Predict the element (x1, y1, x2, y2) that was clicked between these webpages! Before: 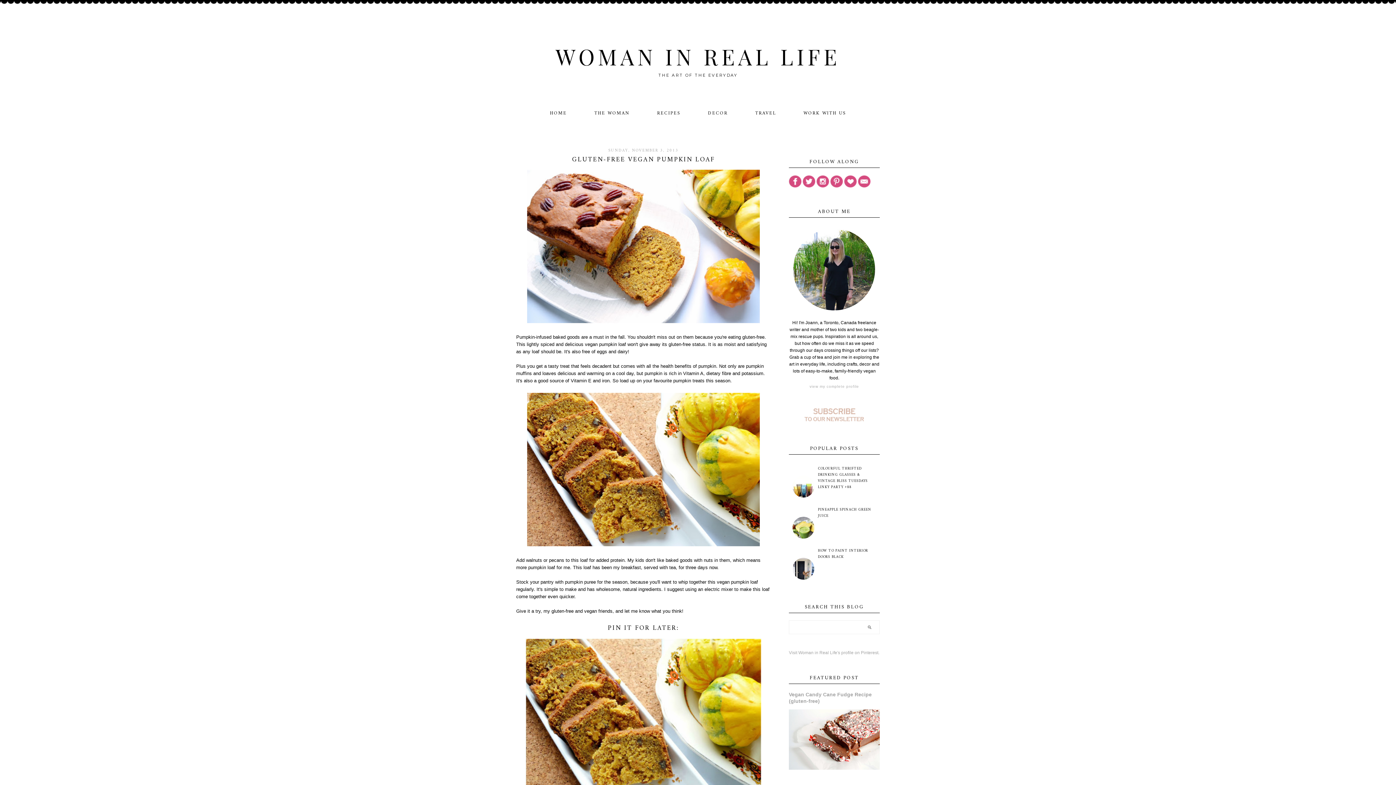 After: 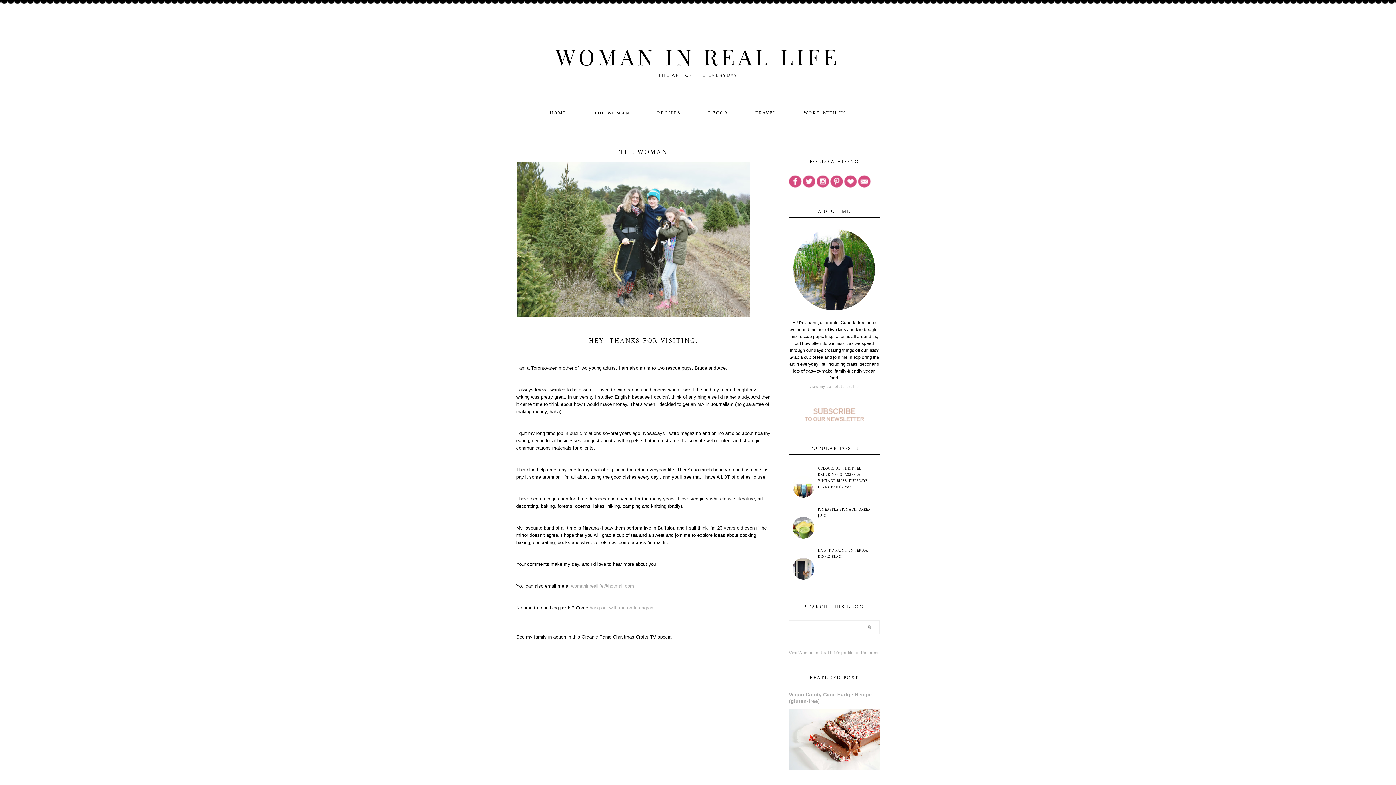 Action: label: THE WOMAN bbox: (594, 107, 629, 119)